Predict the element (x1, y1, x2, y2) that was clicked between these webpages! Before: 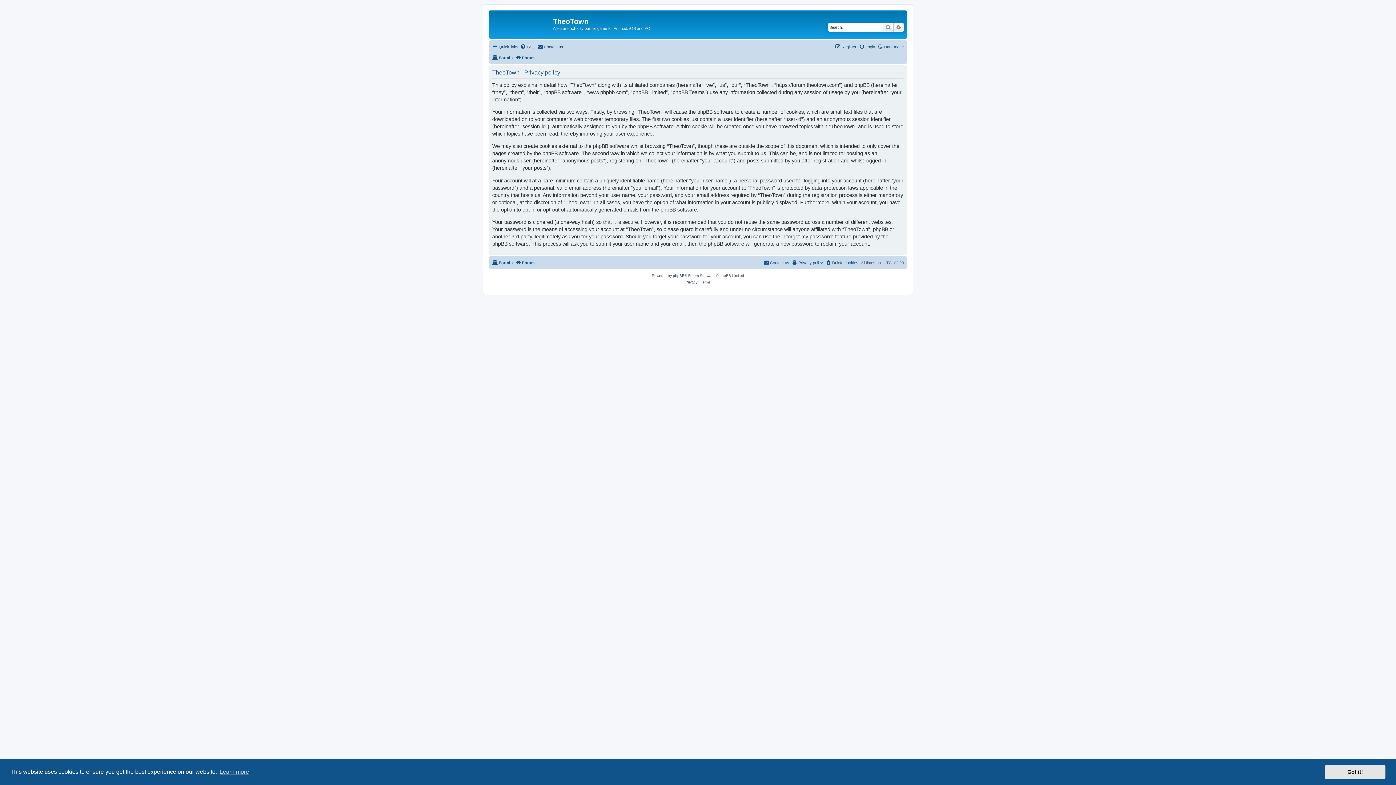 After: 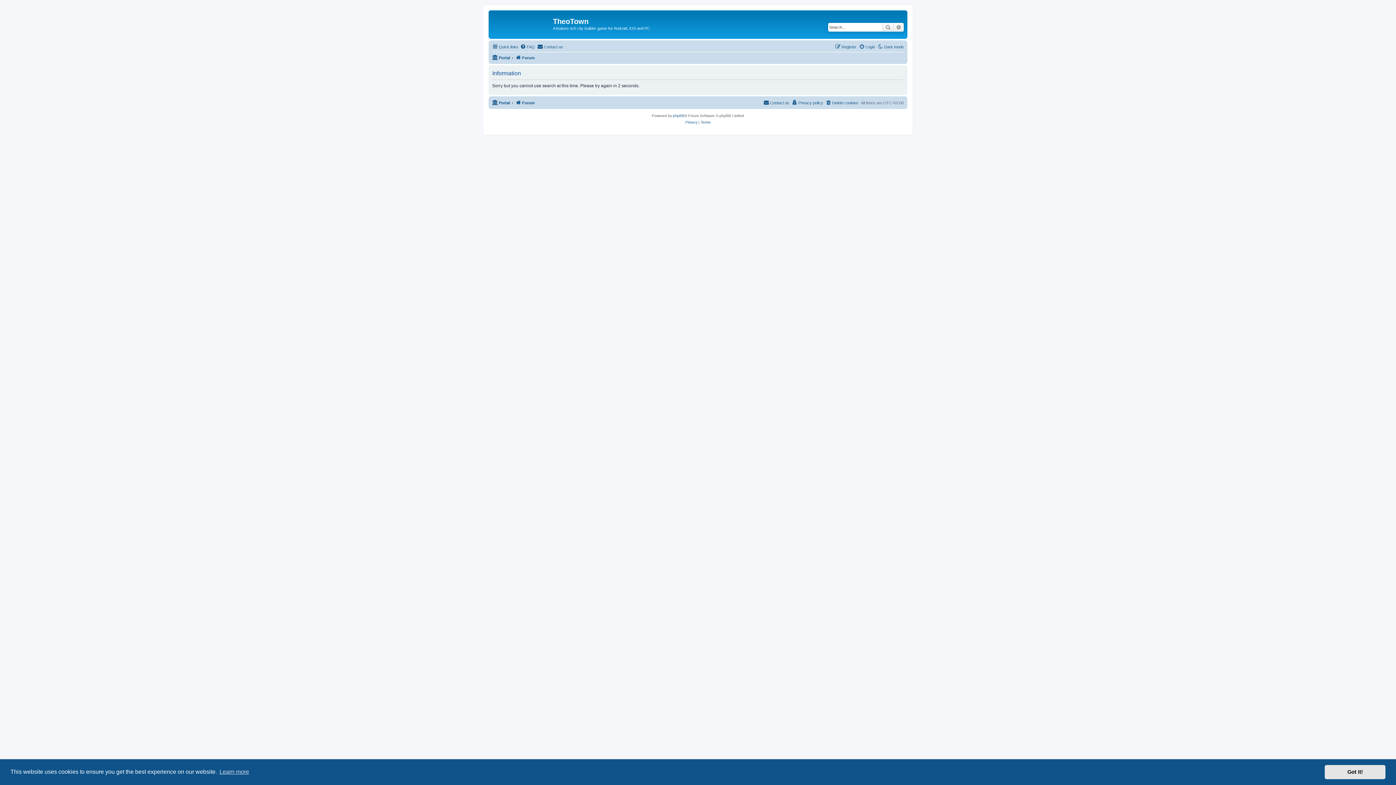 Action: bbox: (882, 22, 893, 31) label: Search